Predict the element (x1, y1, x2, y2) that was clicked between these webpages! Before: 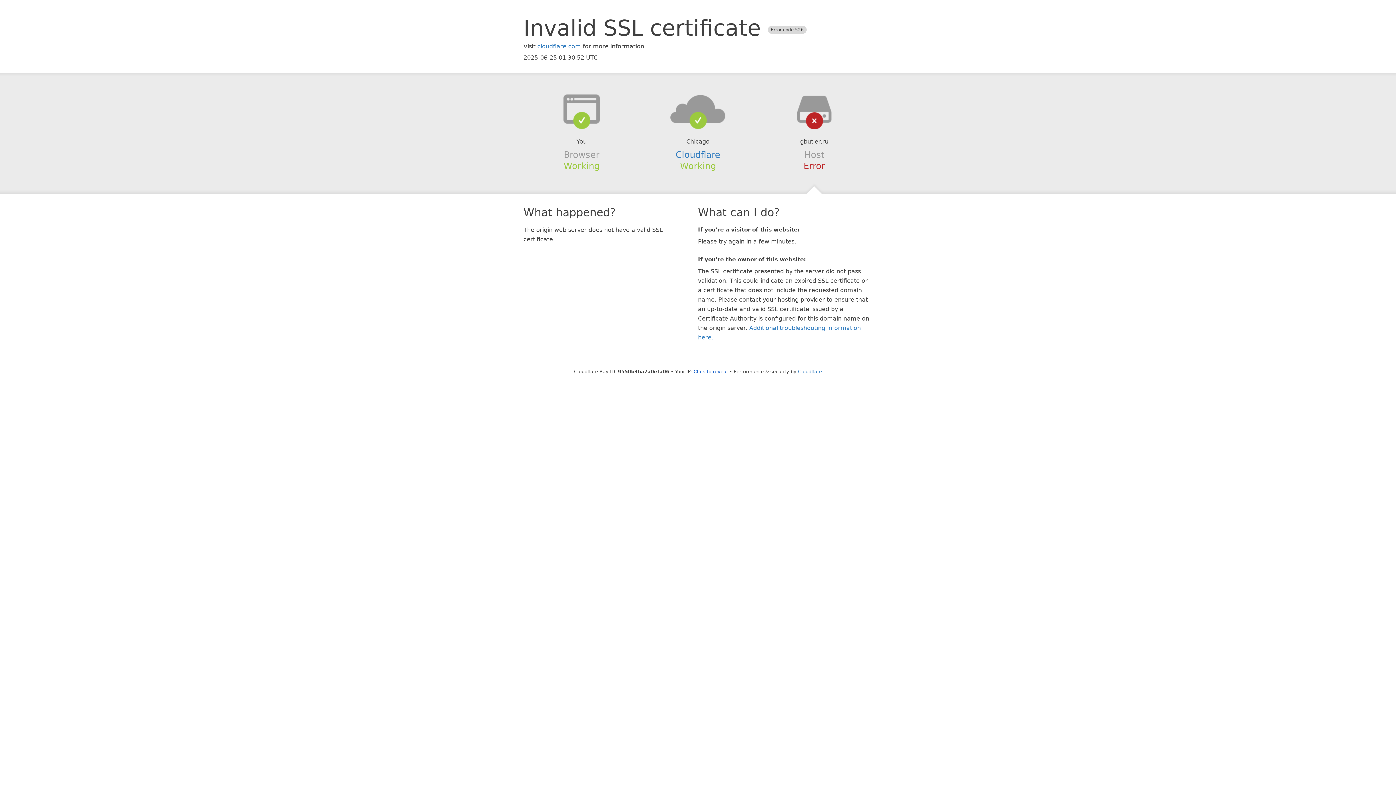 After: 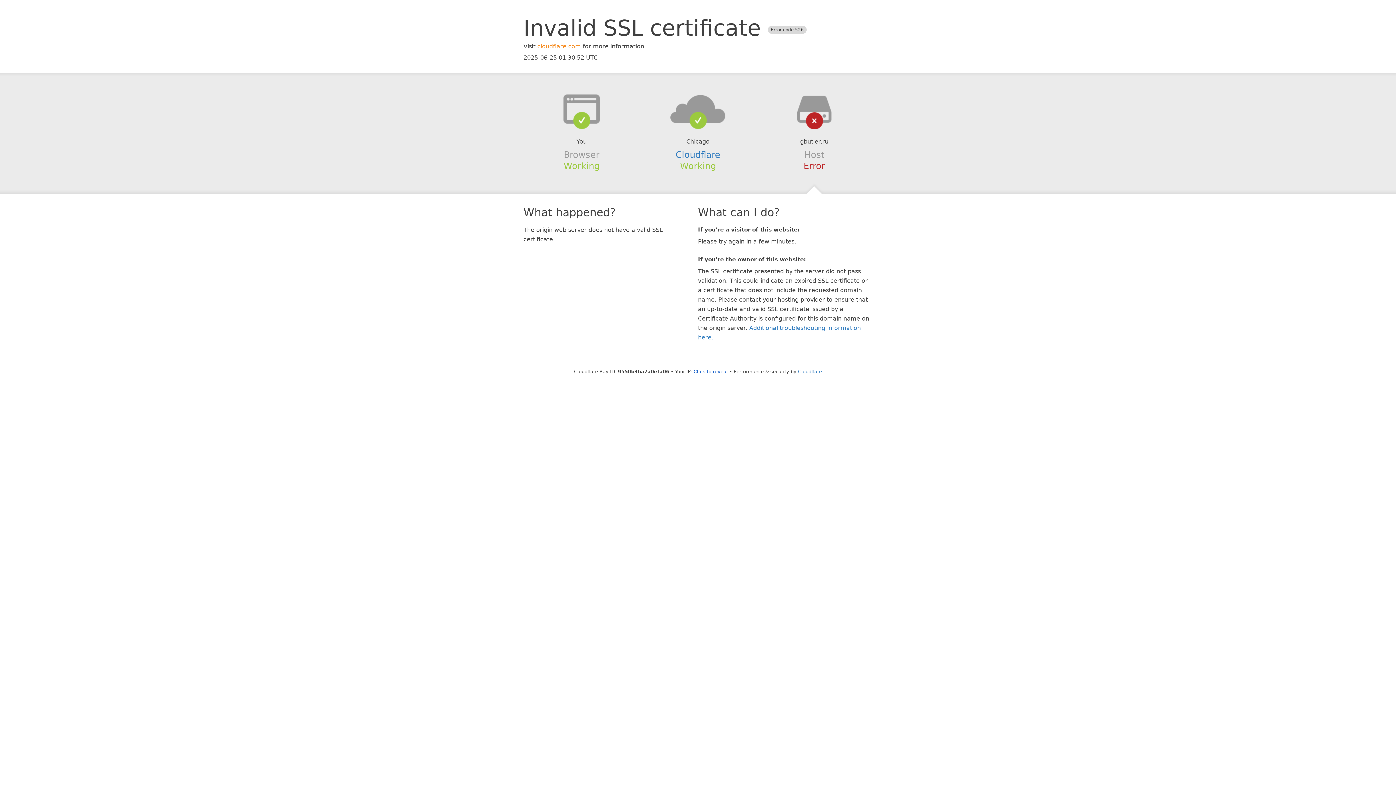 Action: bbox: (537, 42, 581, 49) label: cloudflare.com